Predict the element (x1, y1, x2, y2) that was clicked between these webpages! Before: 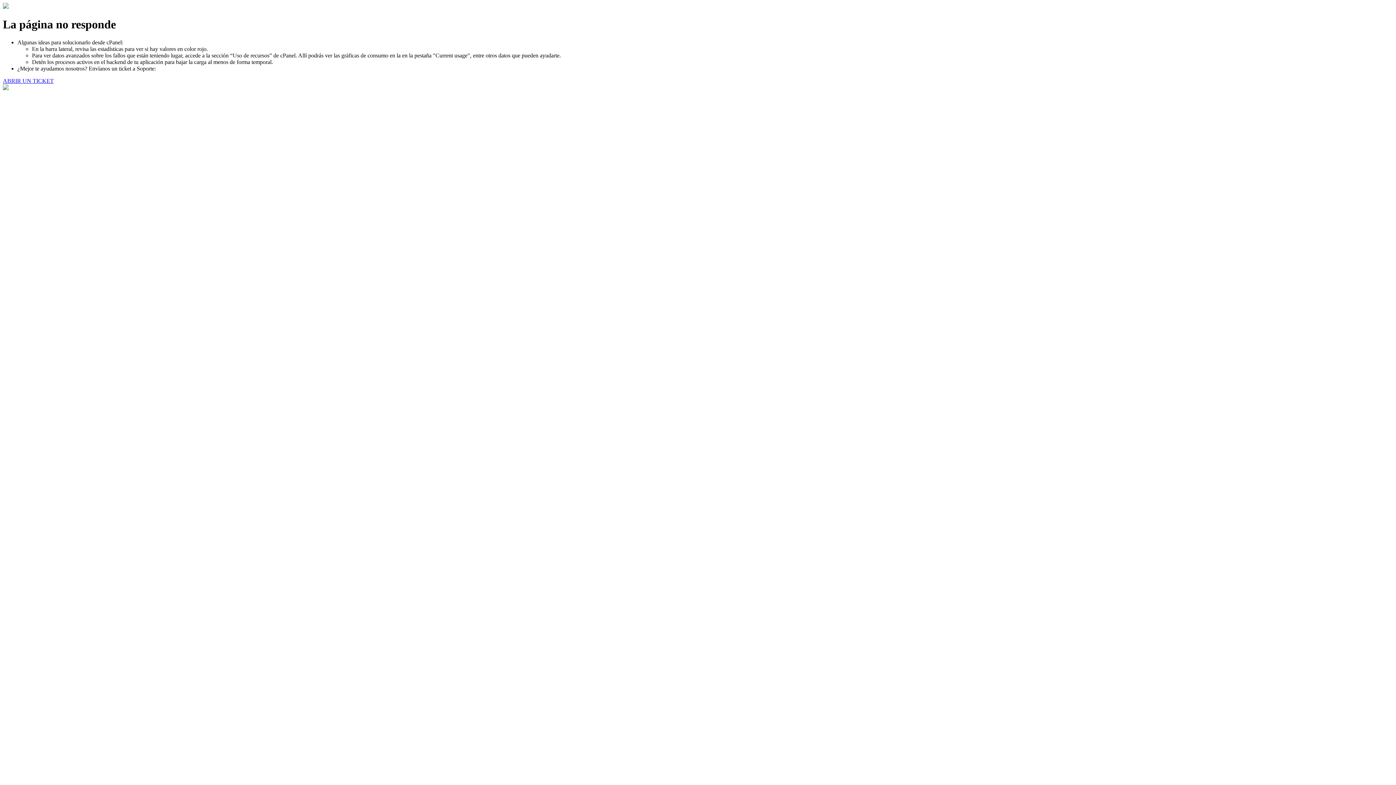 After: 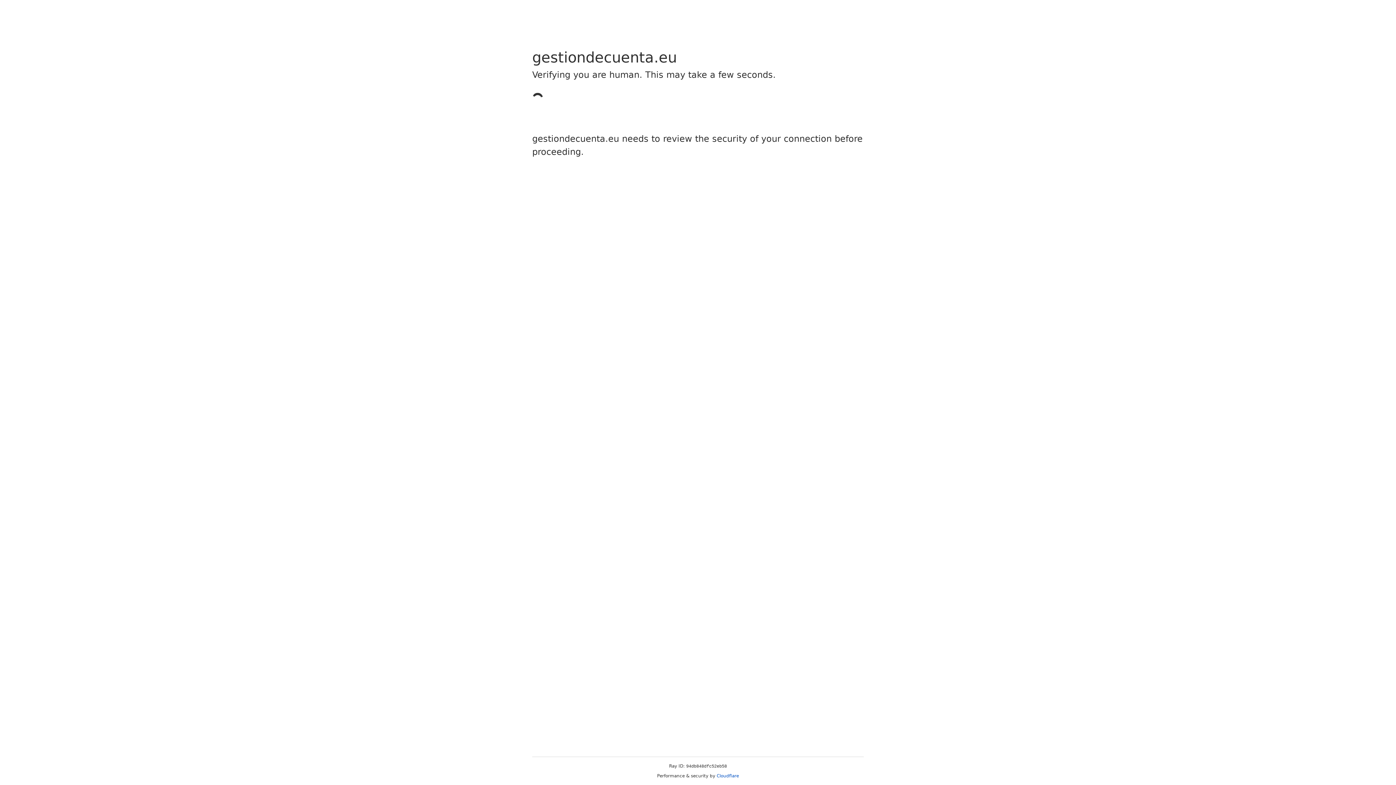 Action: label: ABRIR UN TICKET bbox: (2, 77, 53, 83)